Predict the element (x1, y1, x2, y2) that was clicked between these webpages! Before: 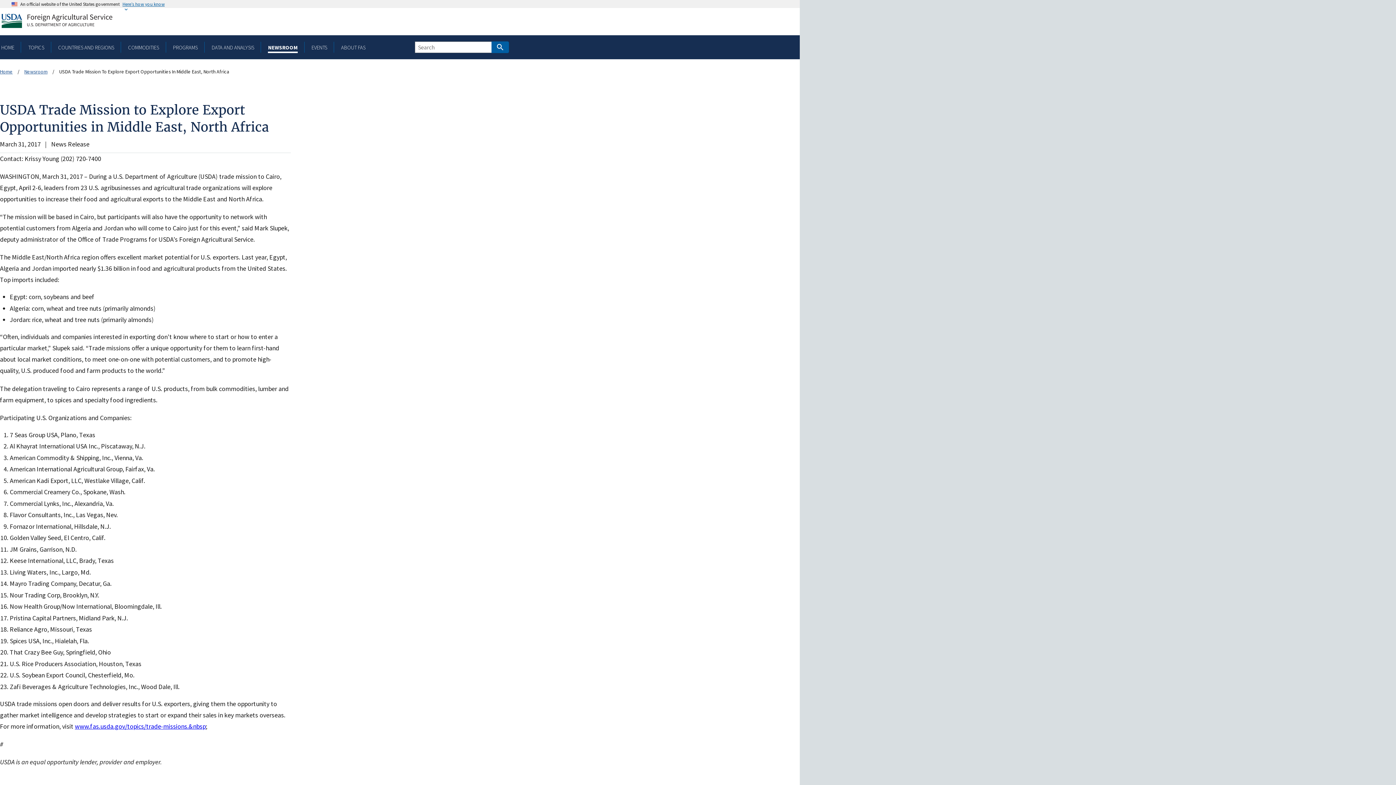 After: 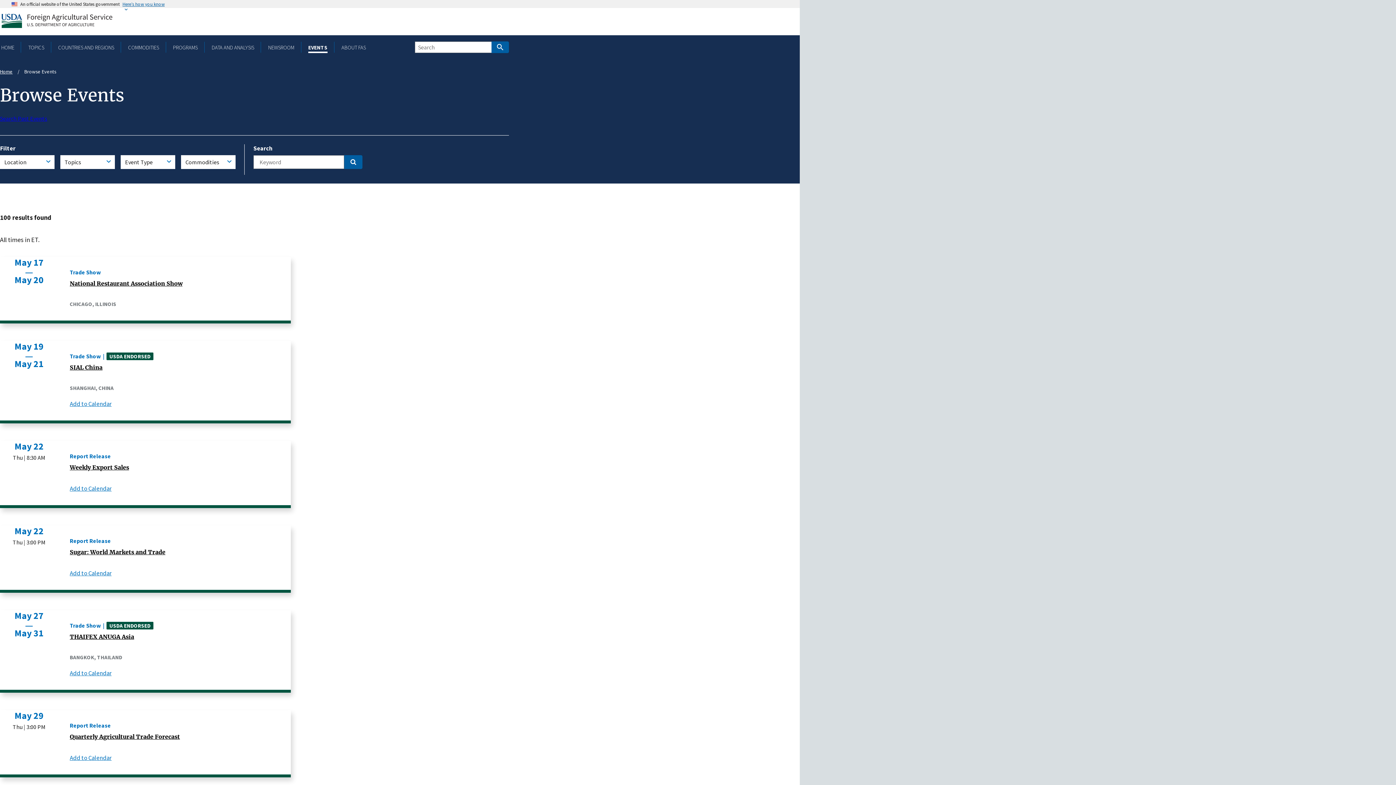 Action: bbox: (310, 43, 328, 50) label: EVENTS